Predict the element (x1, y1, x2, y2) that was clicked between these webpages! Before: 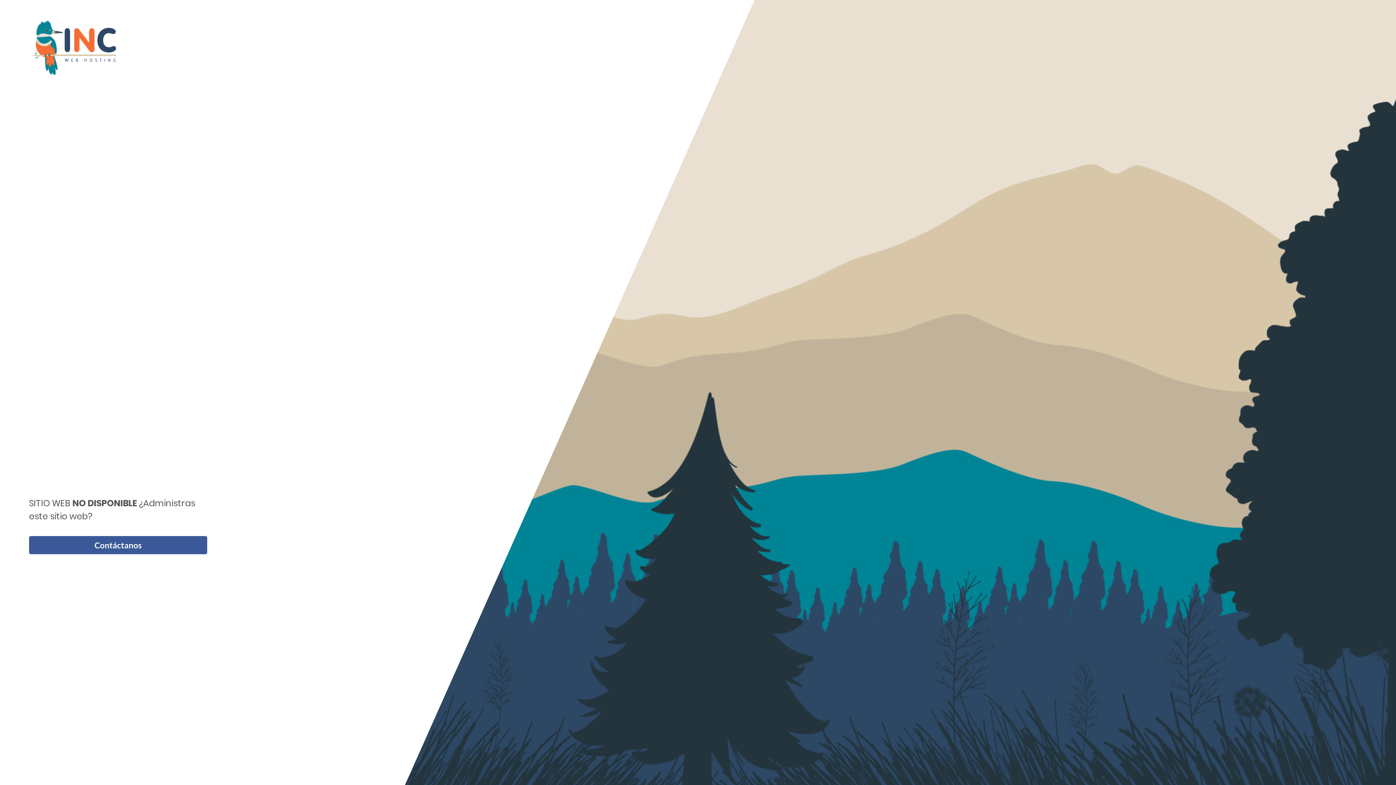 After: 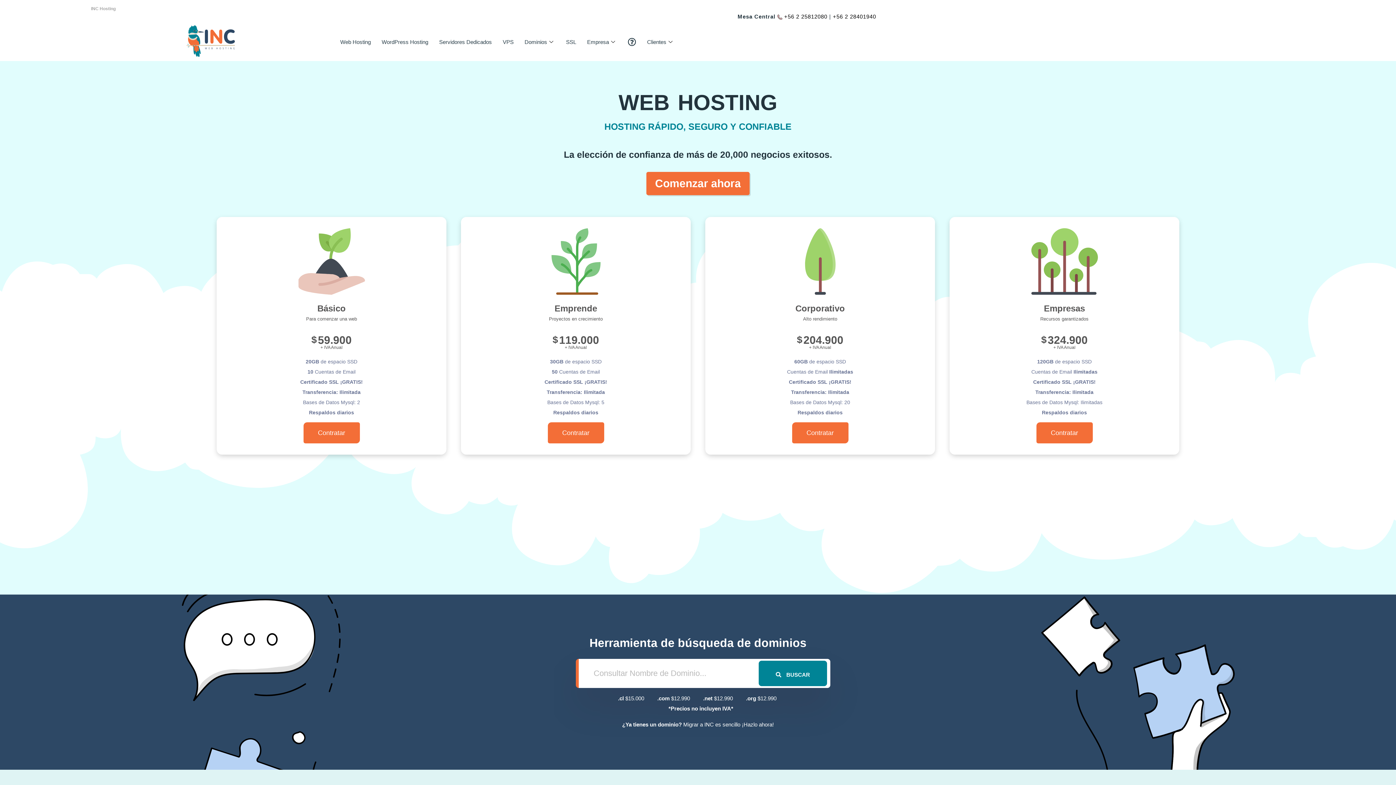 Action: label: SITIO WEB NO DISPONIBLE ¿Administras este sitio web? bbox: (29, 497, 207, 536)